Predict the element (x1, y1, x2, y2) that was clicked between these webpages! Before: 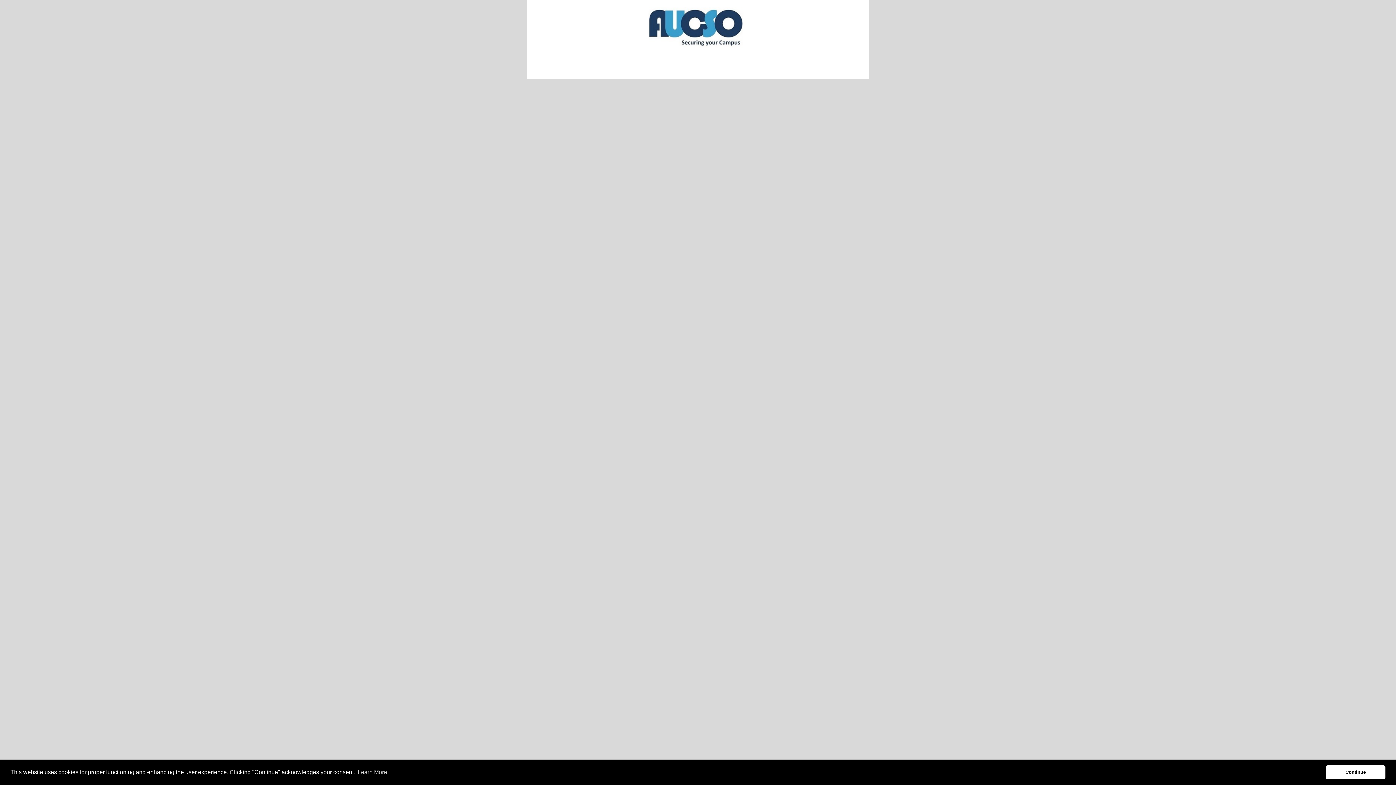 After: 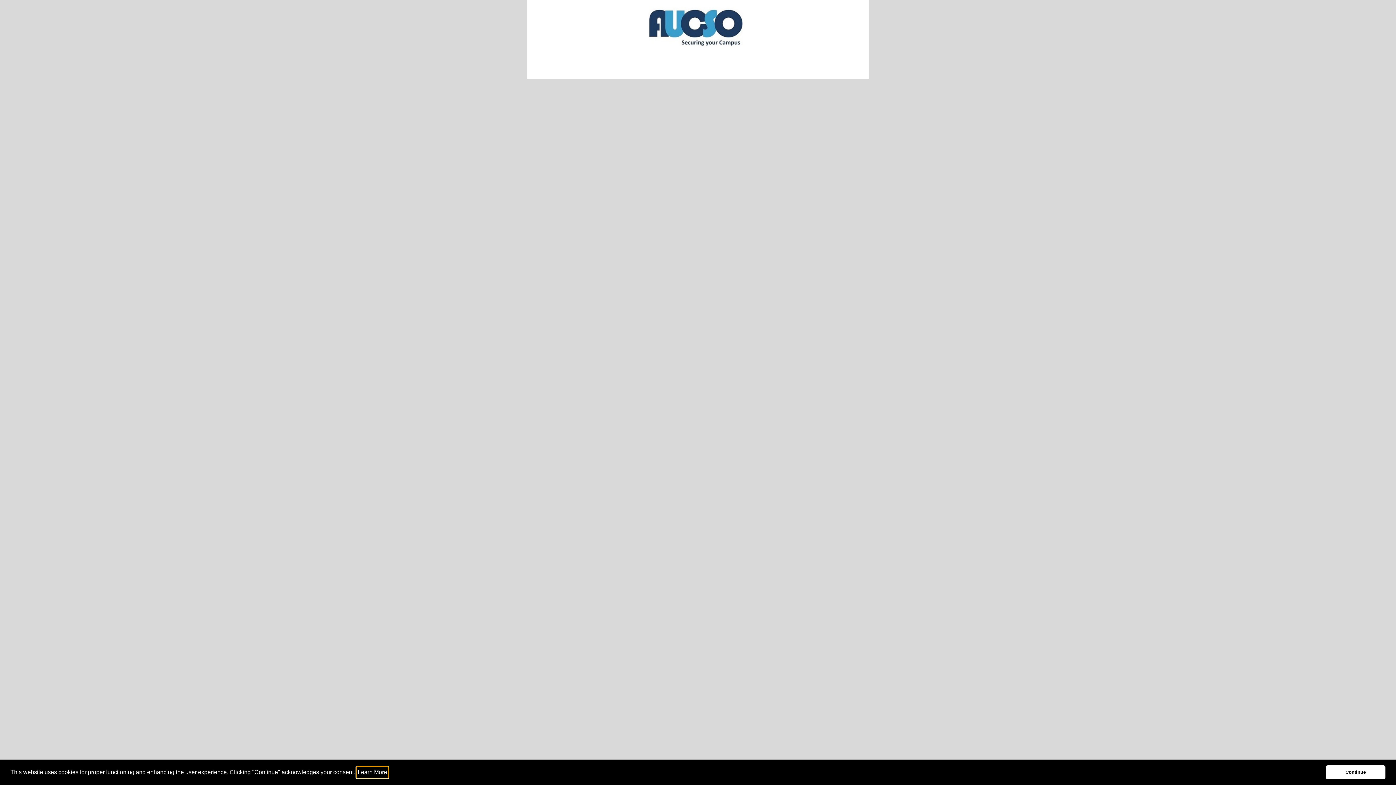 Action: bbox: (356, 767, 388, 778) label: learn more about cookies